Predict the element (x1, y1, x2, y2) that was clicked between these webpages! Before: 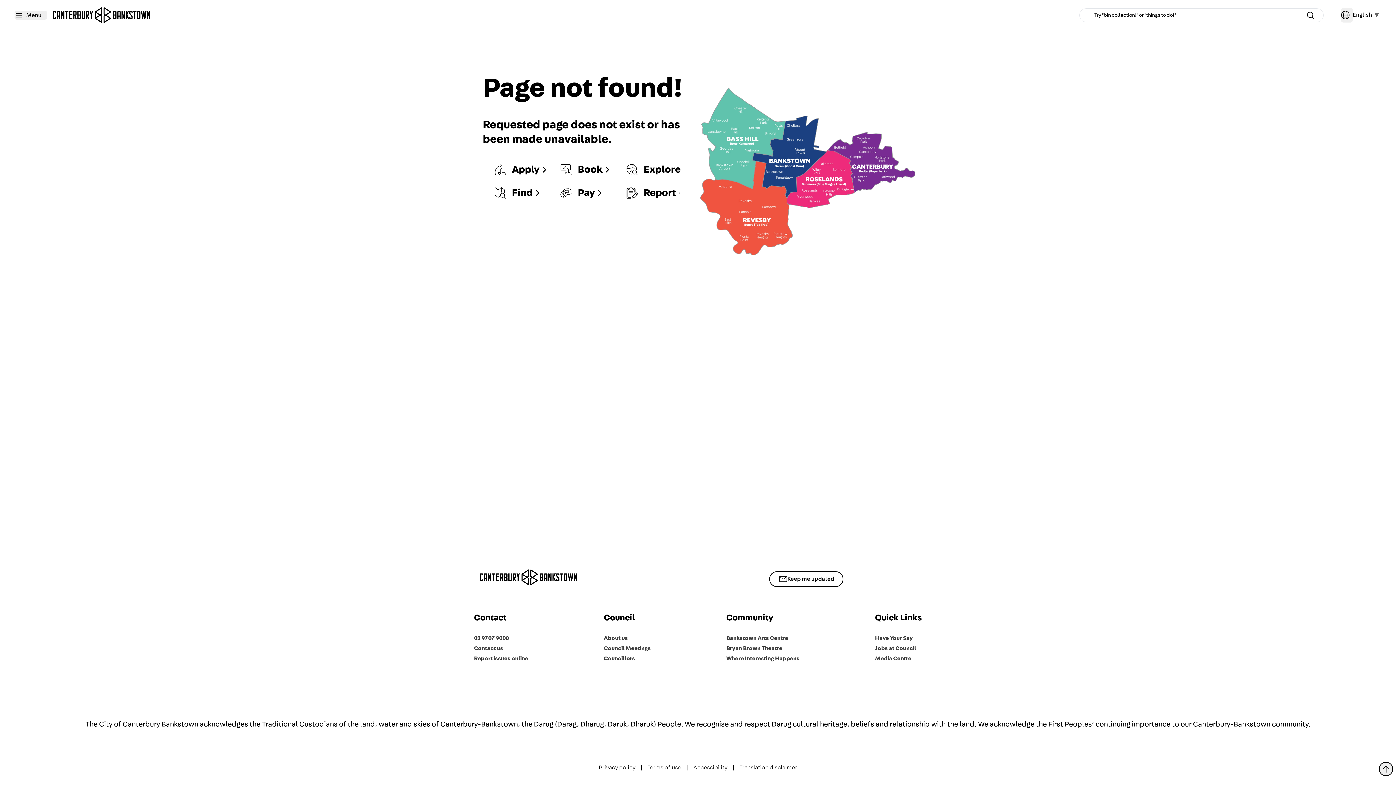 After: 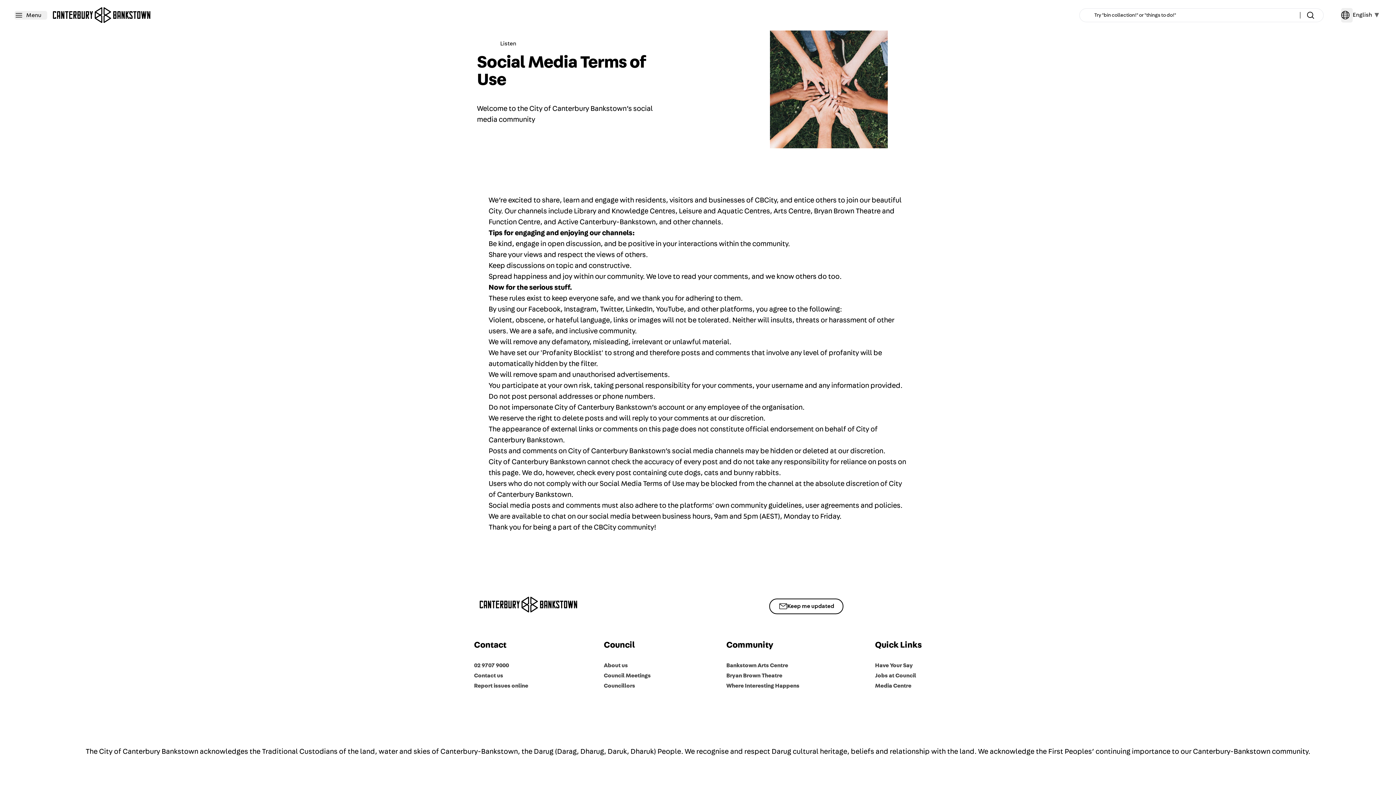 Action: label: Terms of use bbox: (644, 764, 681, 771)